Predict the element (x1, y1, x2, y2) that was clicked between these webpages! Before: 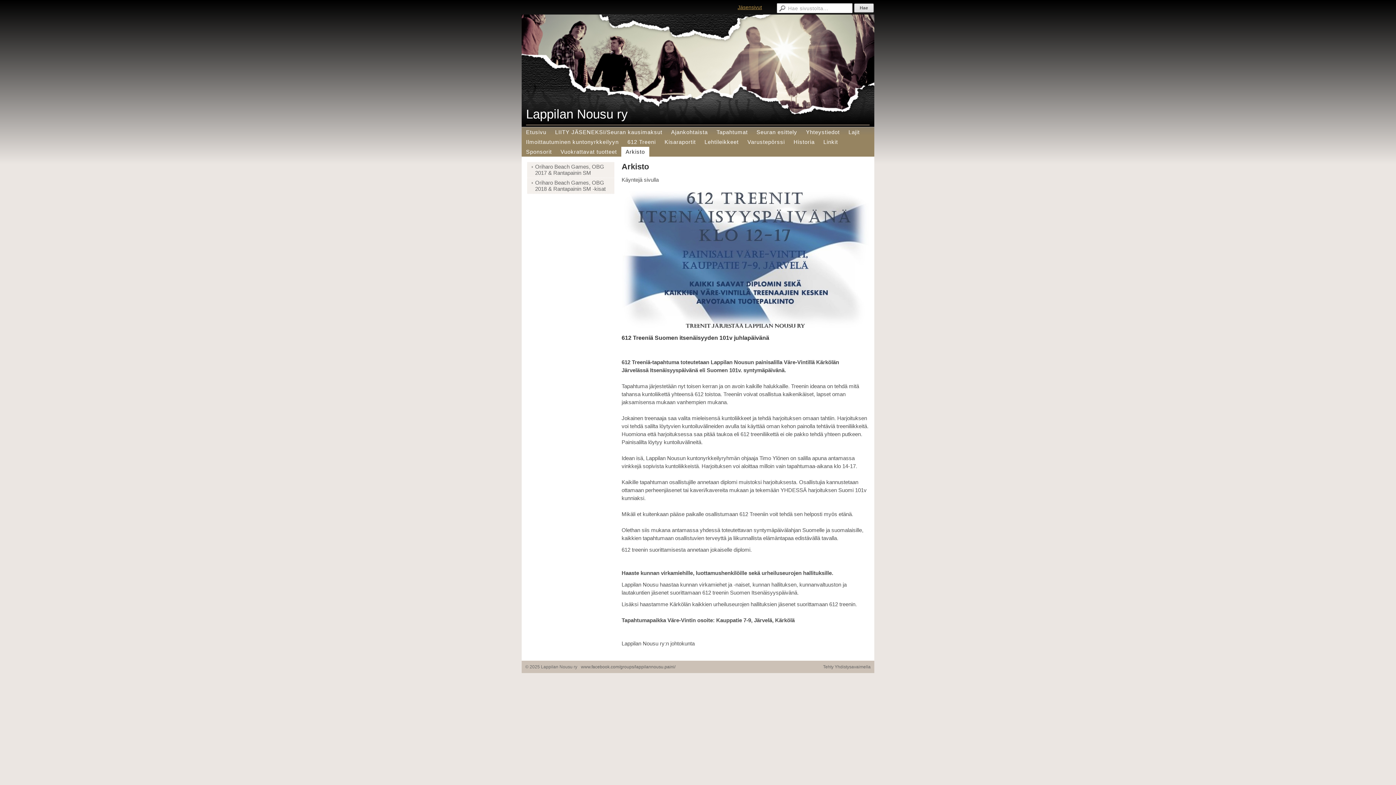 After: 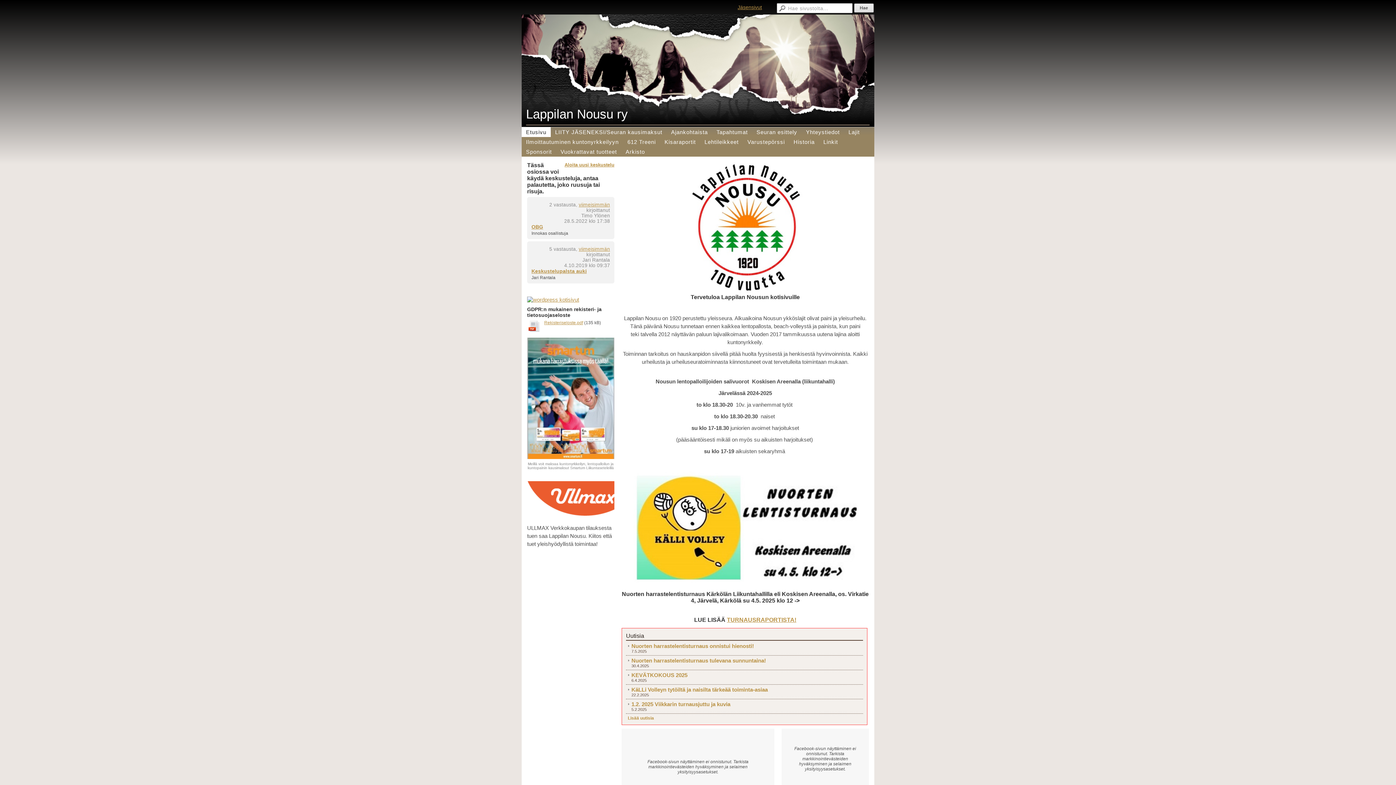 Action: label: Lappilan Nousu ry bbox: (526, 106, 628, 121)